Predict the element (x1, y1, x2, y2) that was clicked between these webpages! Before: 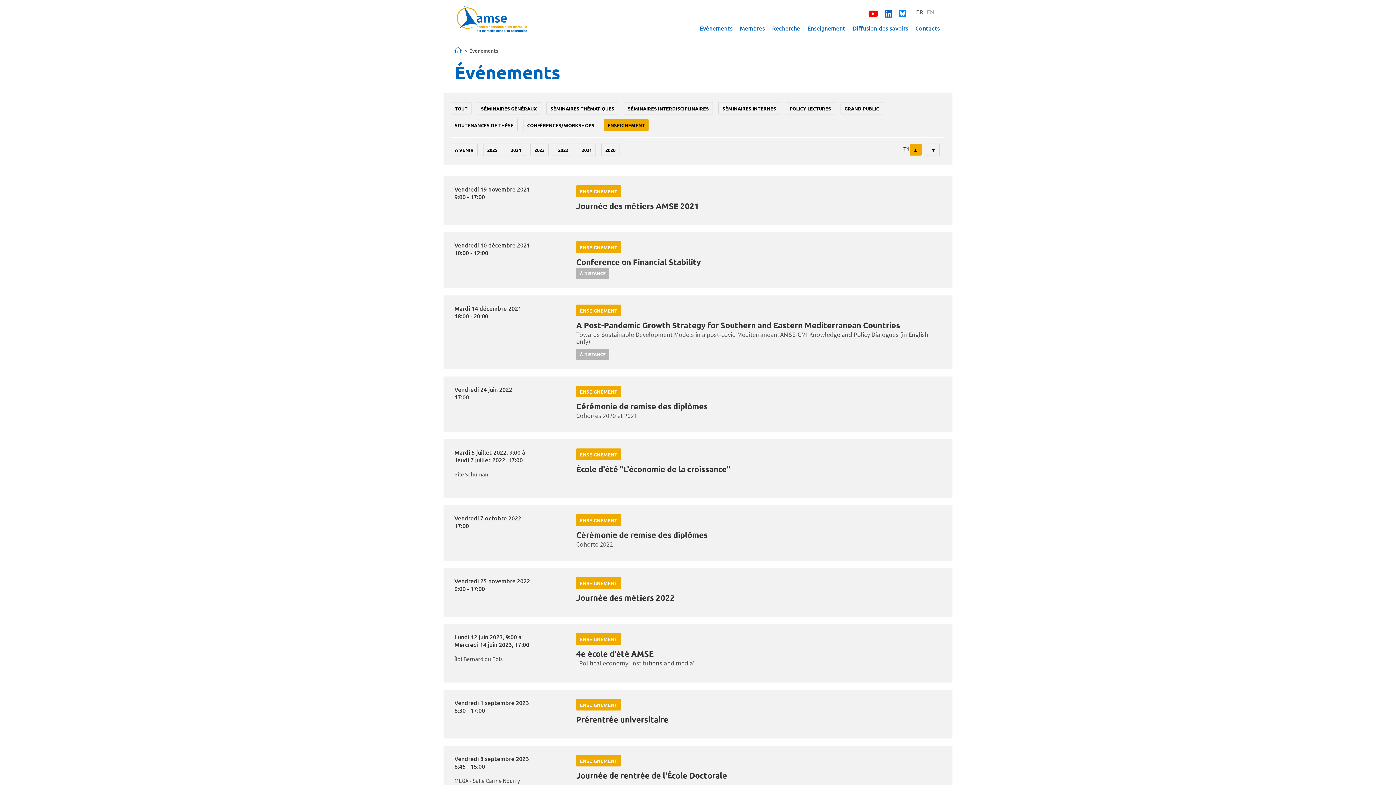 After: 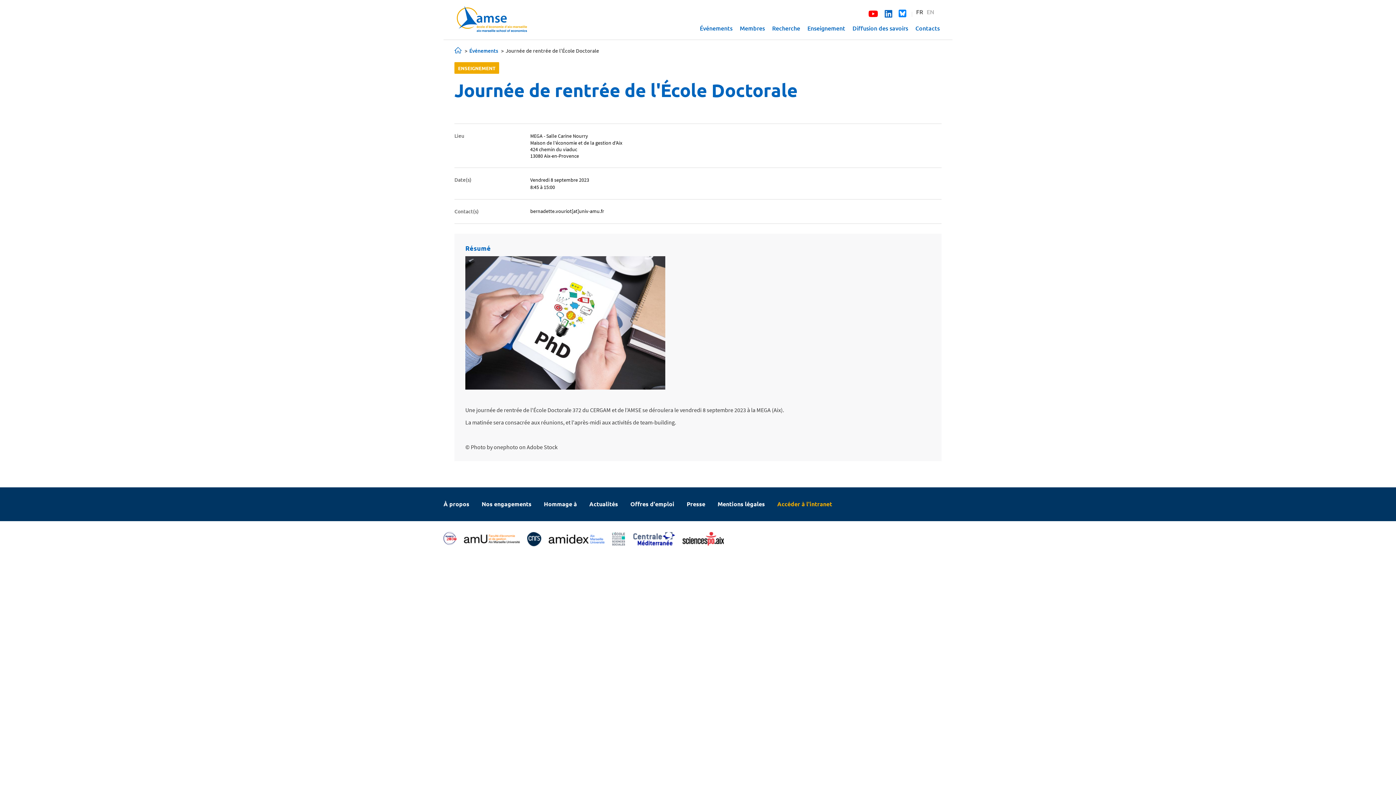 Action: bbox: (576, 771, 727, 788) label: Journée de rentrée de l'École Doctorale